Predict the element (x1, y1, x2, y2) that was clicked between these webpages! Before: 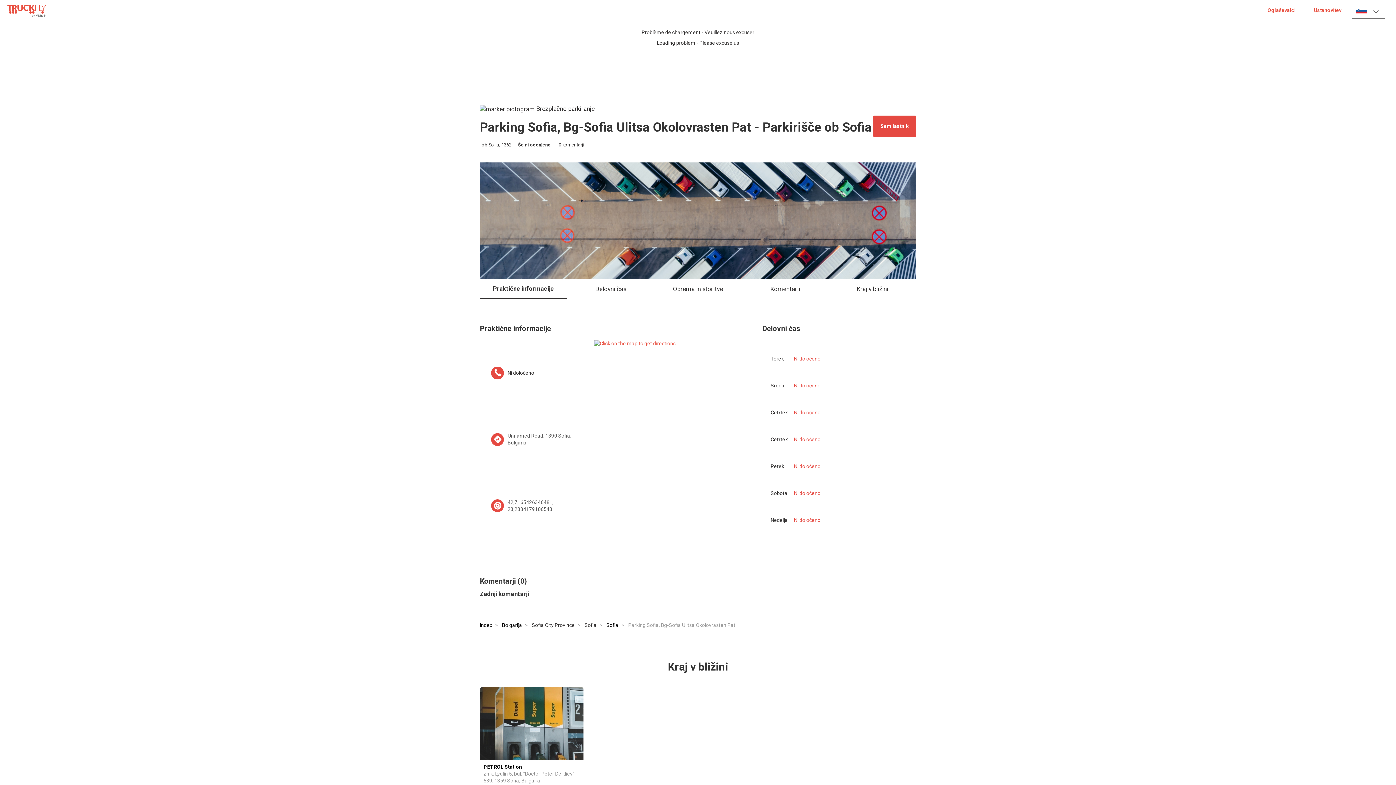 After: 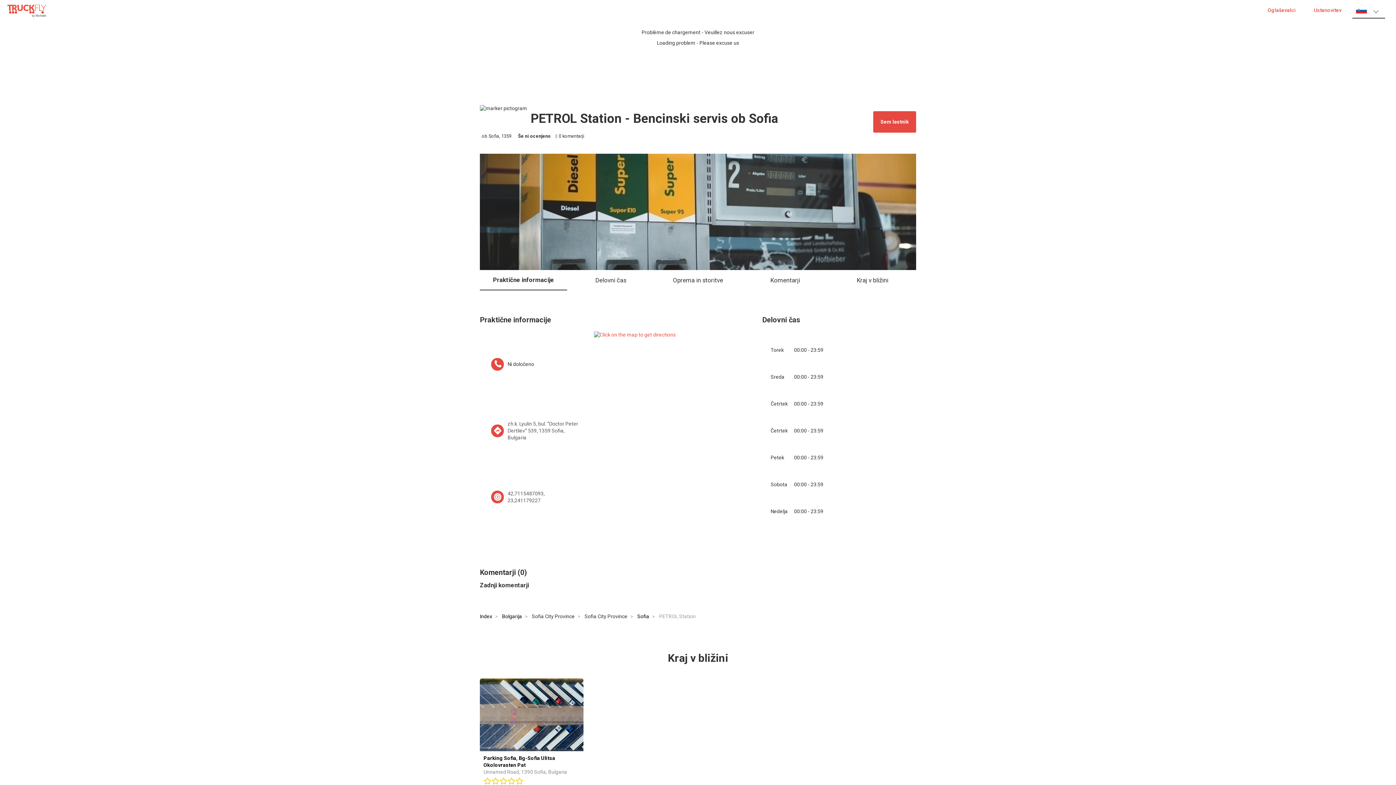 Action: label: PETROL Station
zh.k. Lyulin 5, bul. "Doctor Peter Dertliev" 539, 1359 Sofia, Bulgaria bbox: (480, 687, 583, 799)